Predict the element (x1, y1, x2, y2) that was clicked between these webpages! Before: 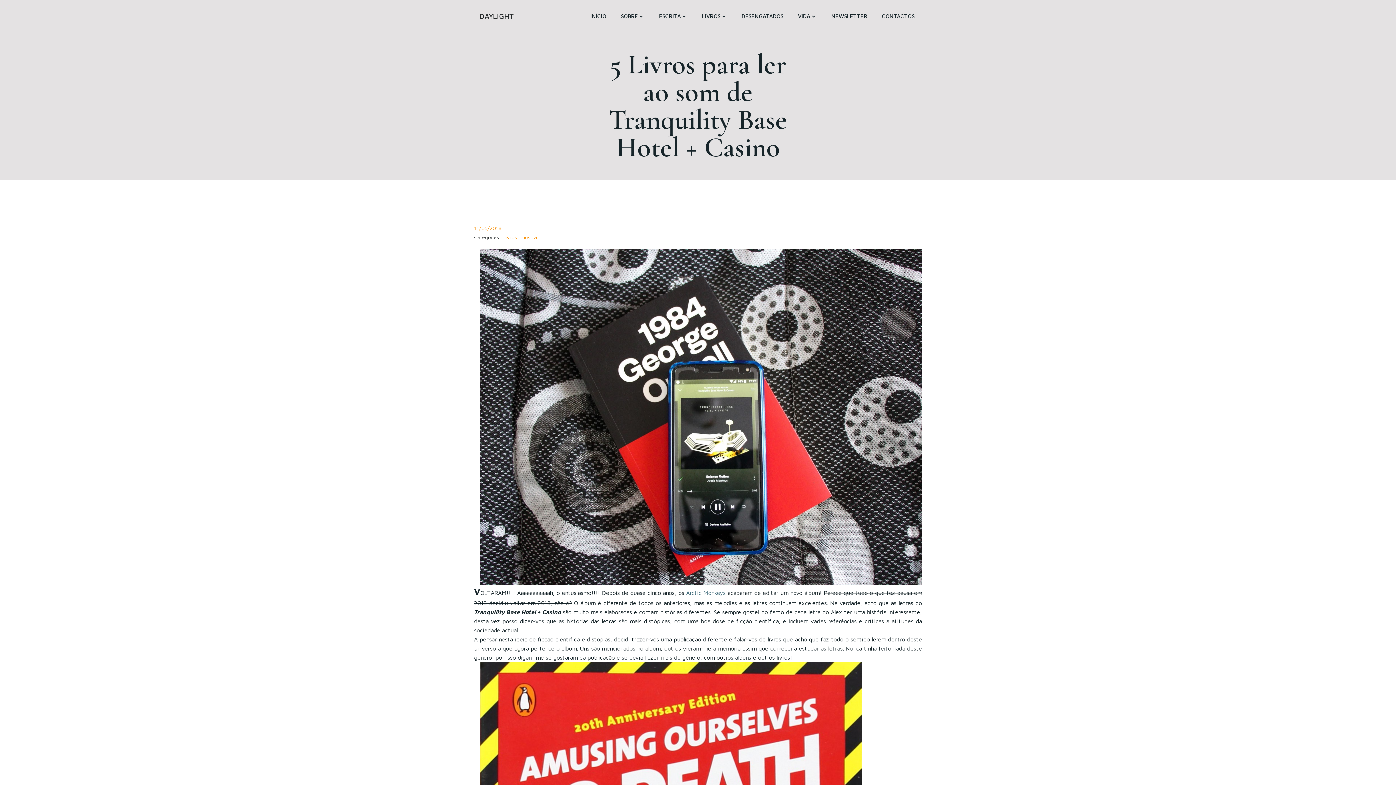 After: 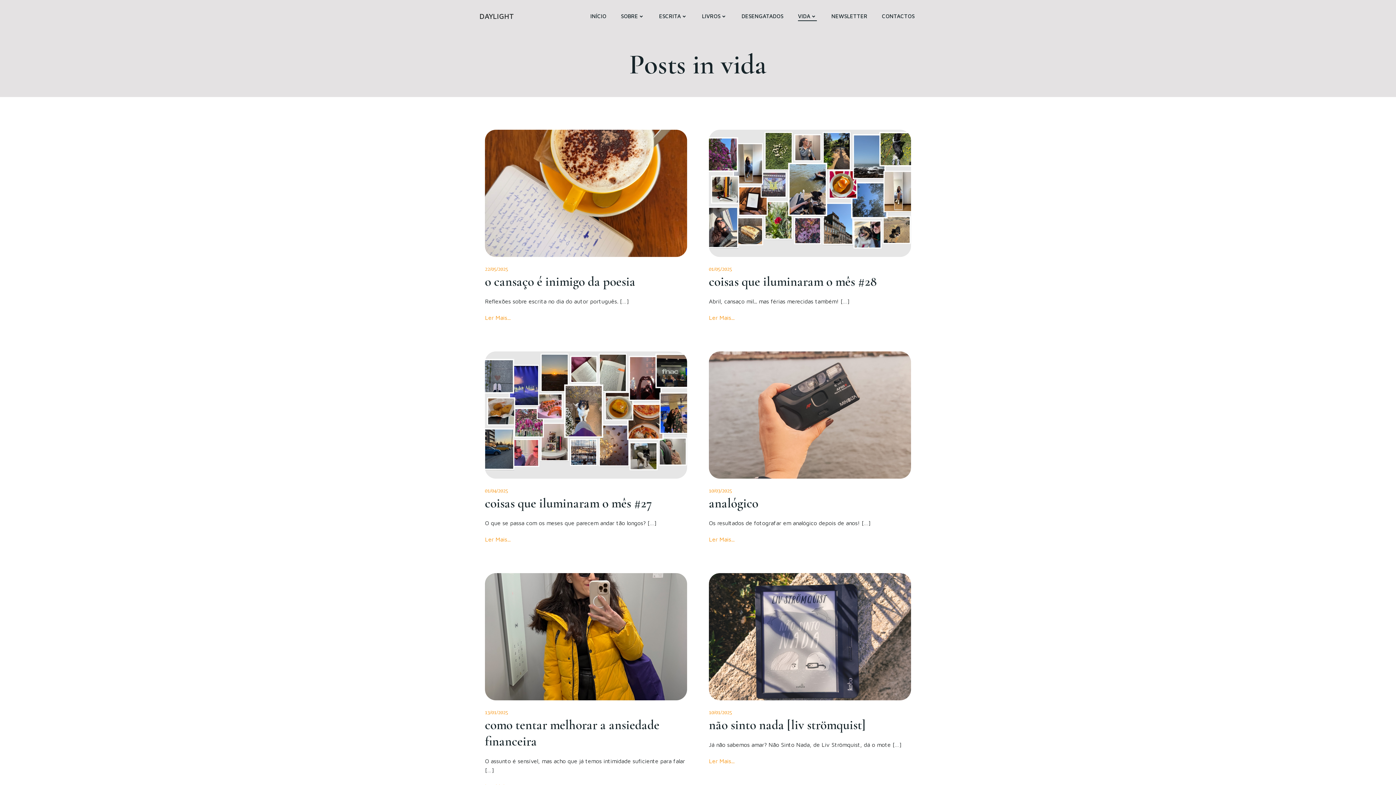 Action: label: VIDA bbox: (798, 12, 817, 20)